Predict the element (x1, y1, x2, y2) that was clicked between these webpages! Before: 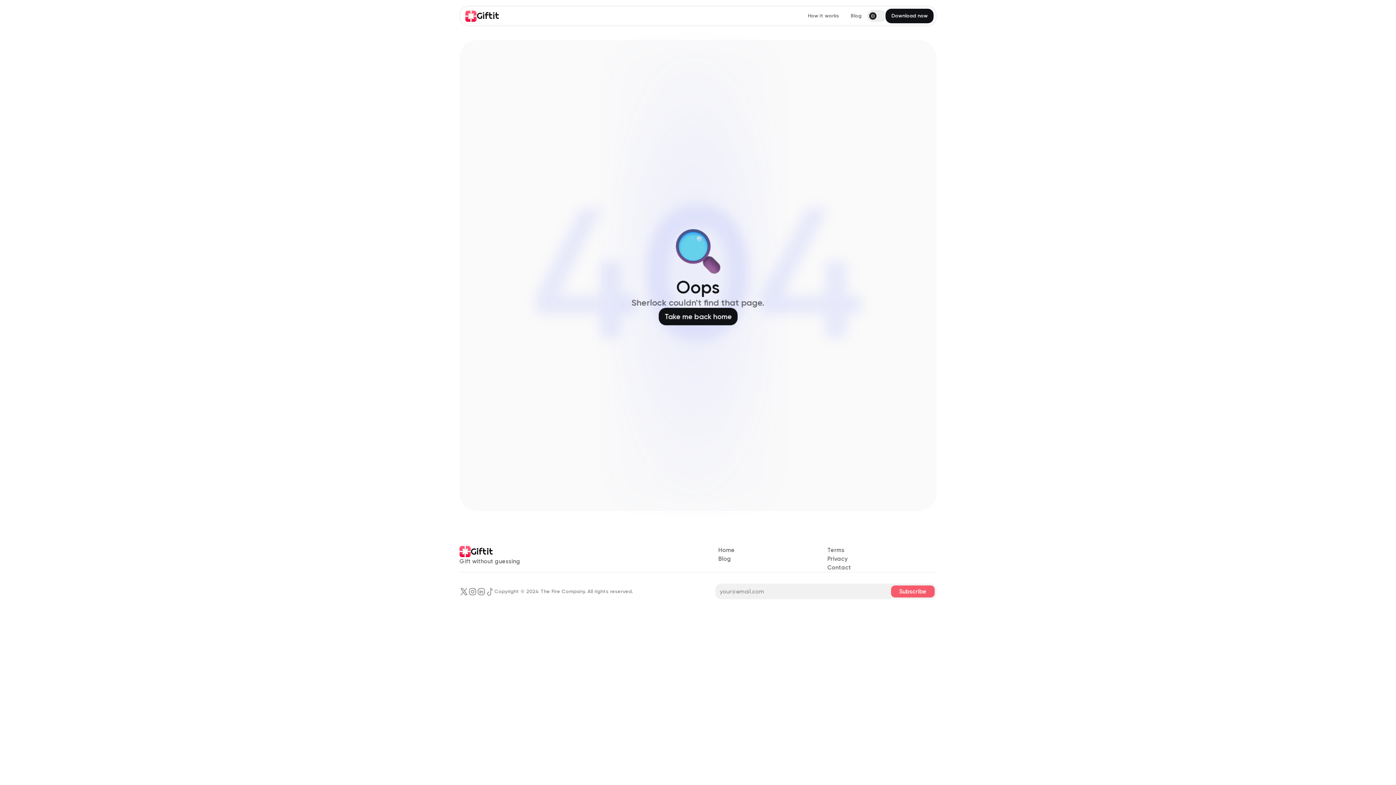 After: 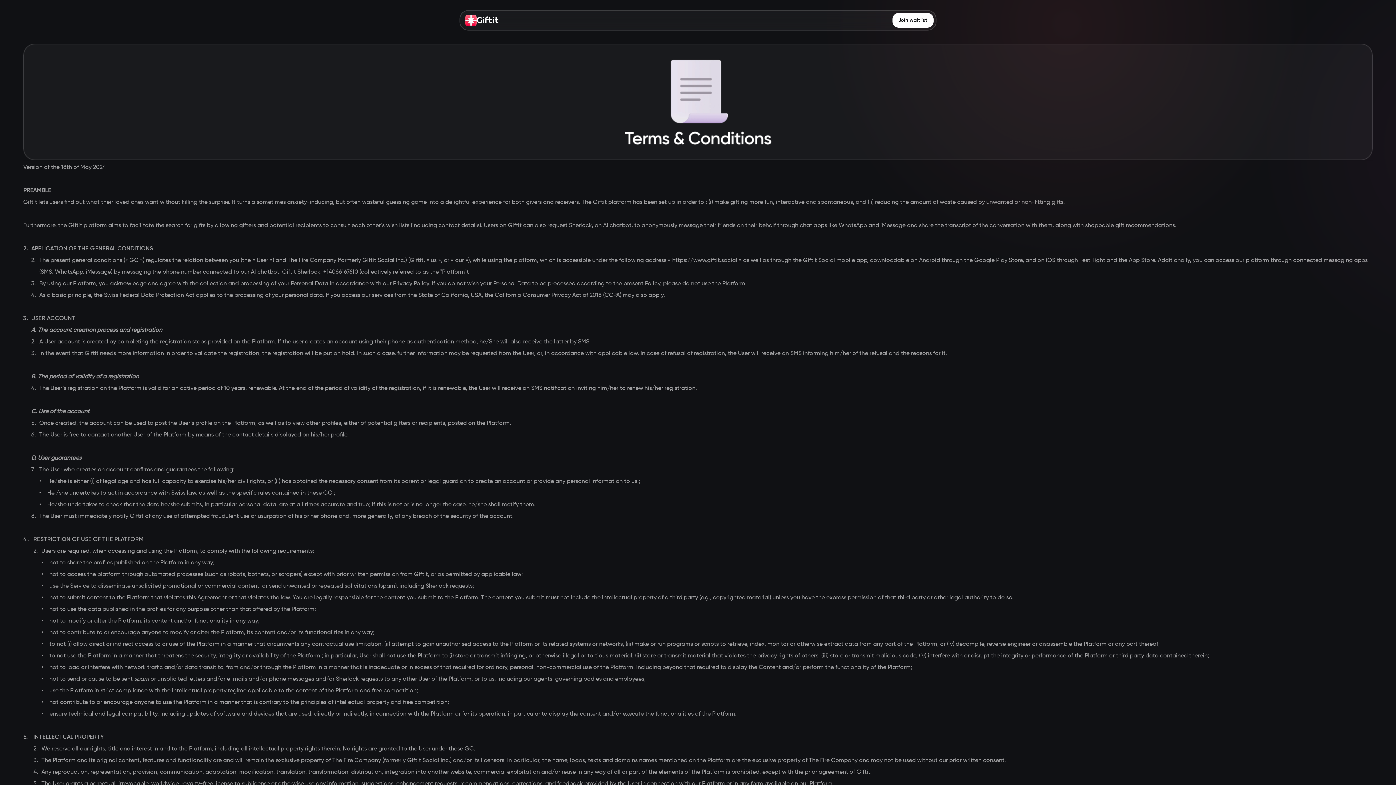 Action: bbox: (827, 546, 844, 553) label: Terms